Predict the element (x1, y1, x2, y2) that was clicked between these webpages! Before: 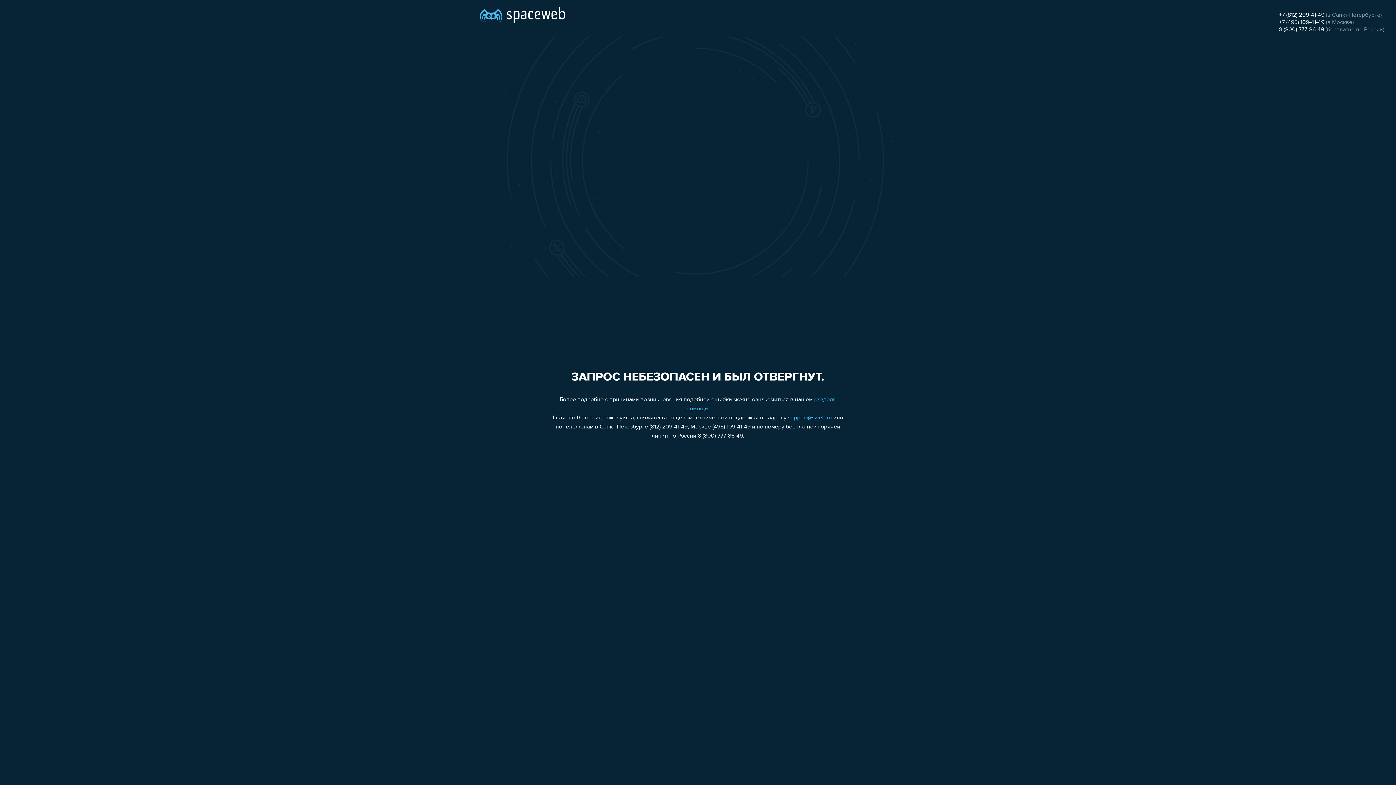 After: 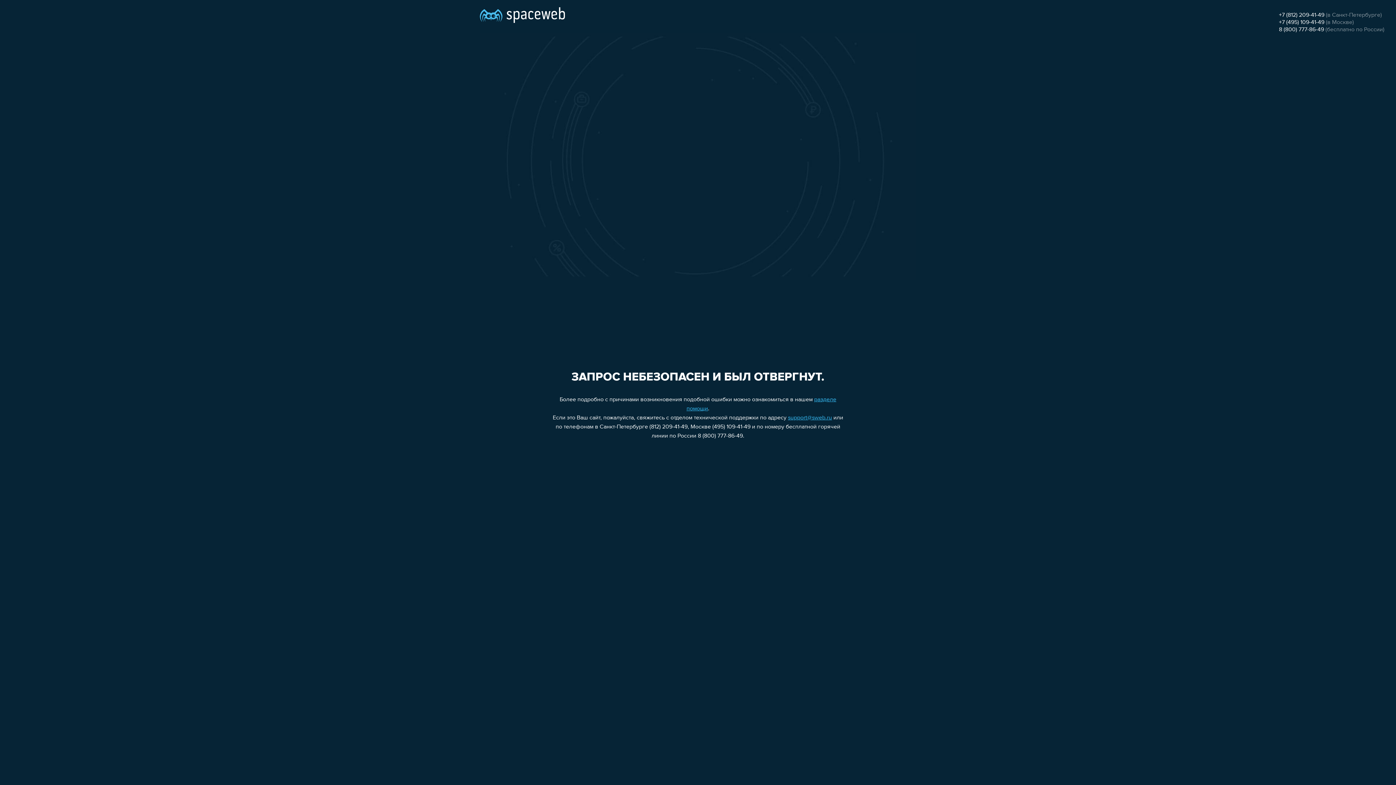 Action: bbox: (1279, 12, 1324, 18) label: +7 (812) 209-41-49